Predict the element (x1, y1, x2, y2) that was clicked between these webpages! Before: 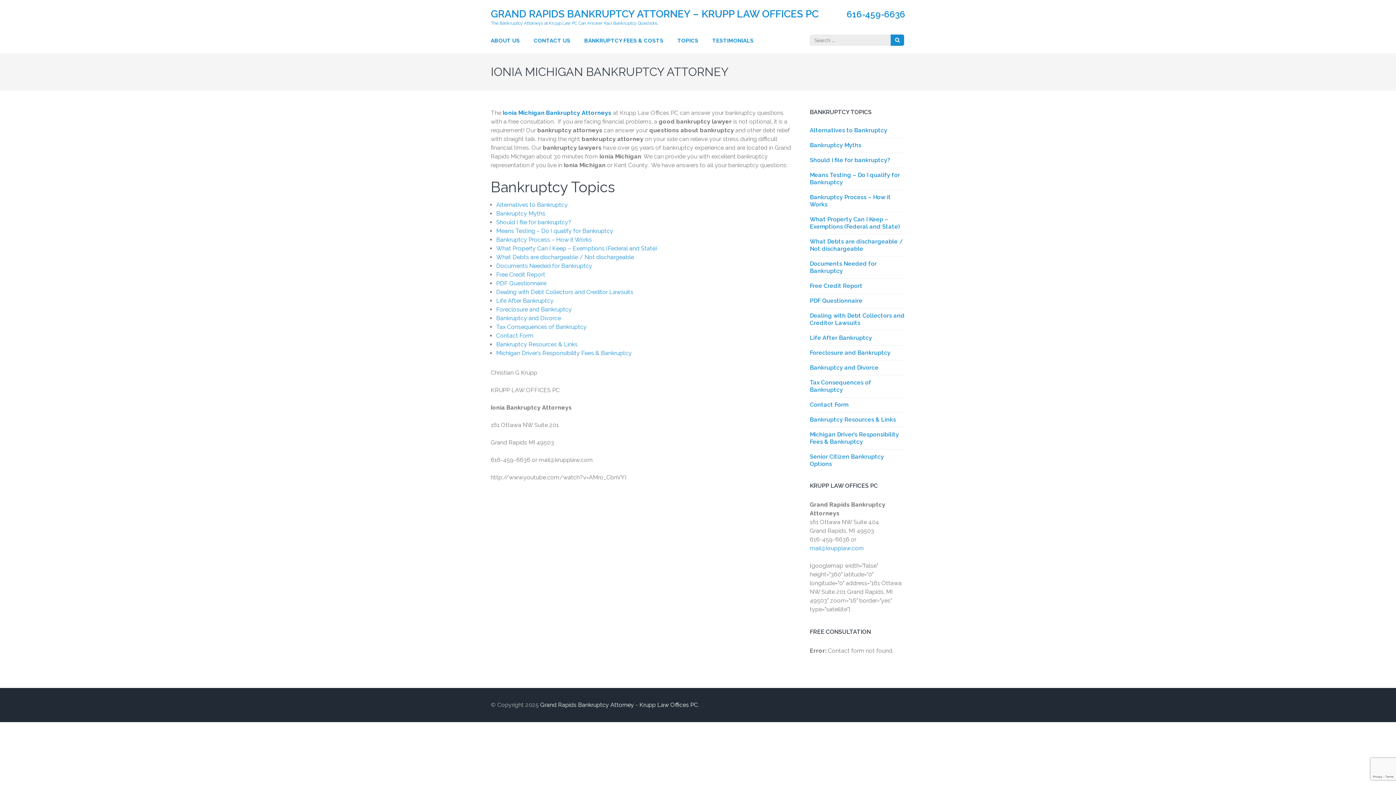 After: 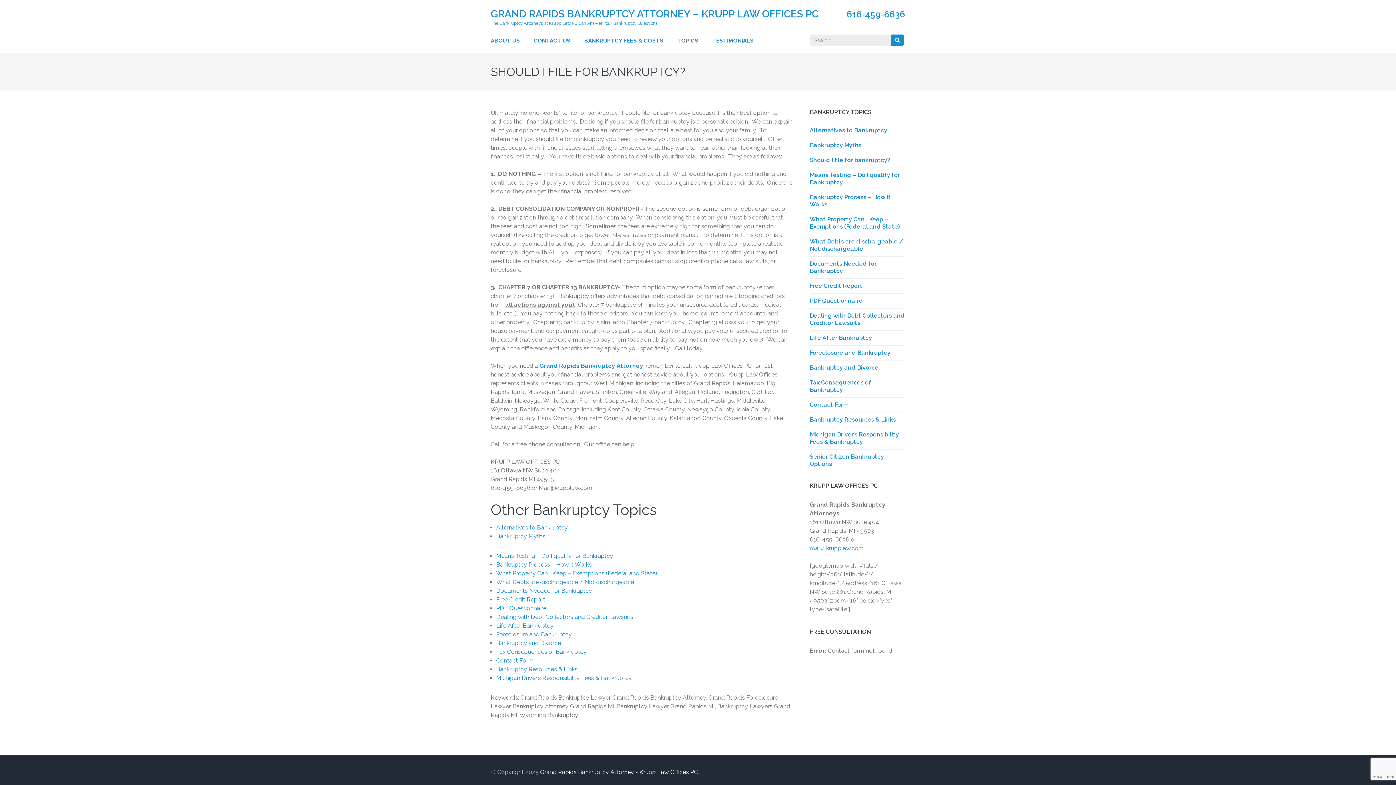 Action: bbox: (496, 218, 571, 225) label: Should I file for bankruptcy?